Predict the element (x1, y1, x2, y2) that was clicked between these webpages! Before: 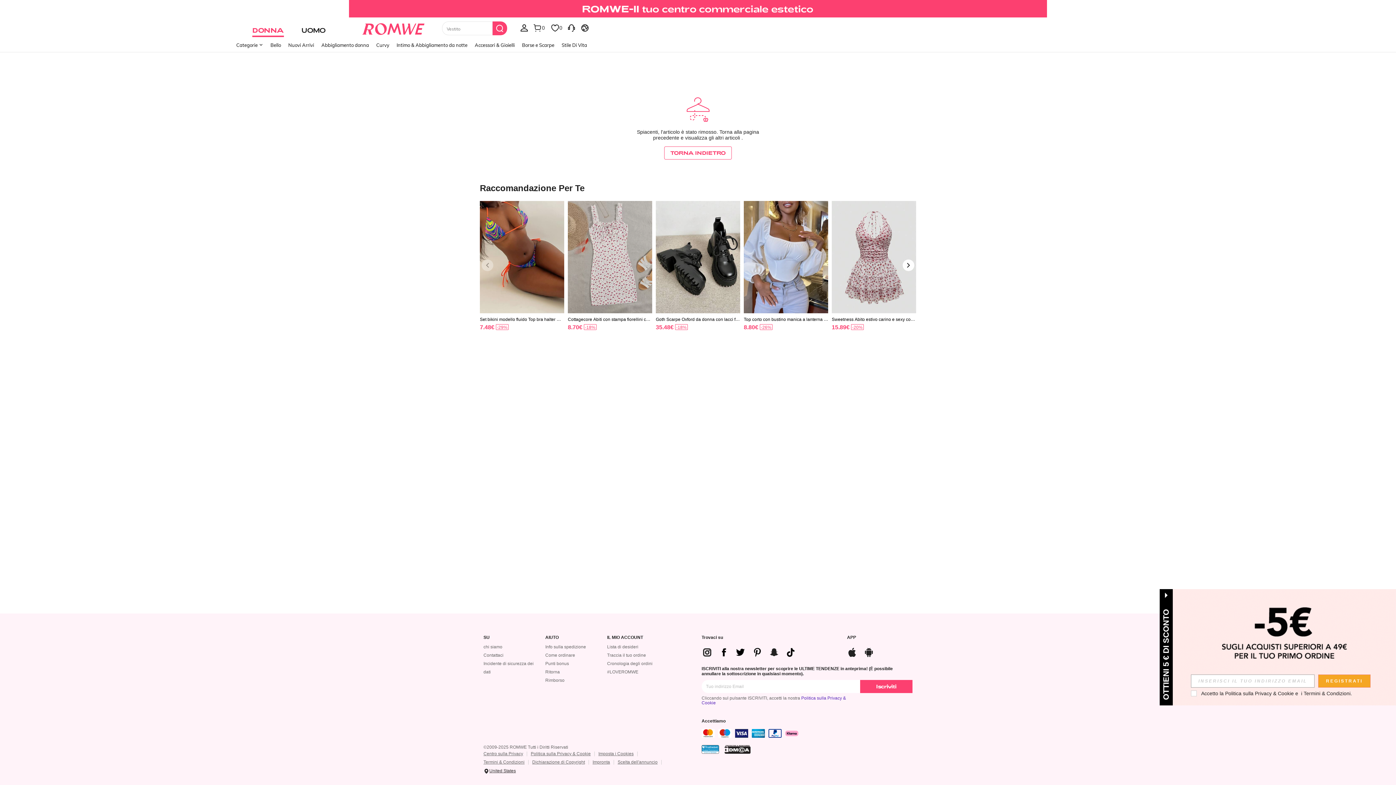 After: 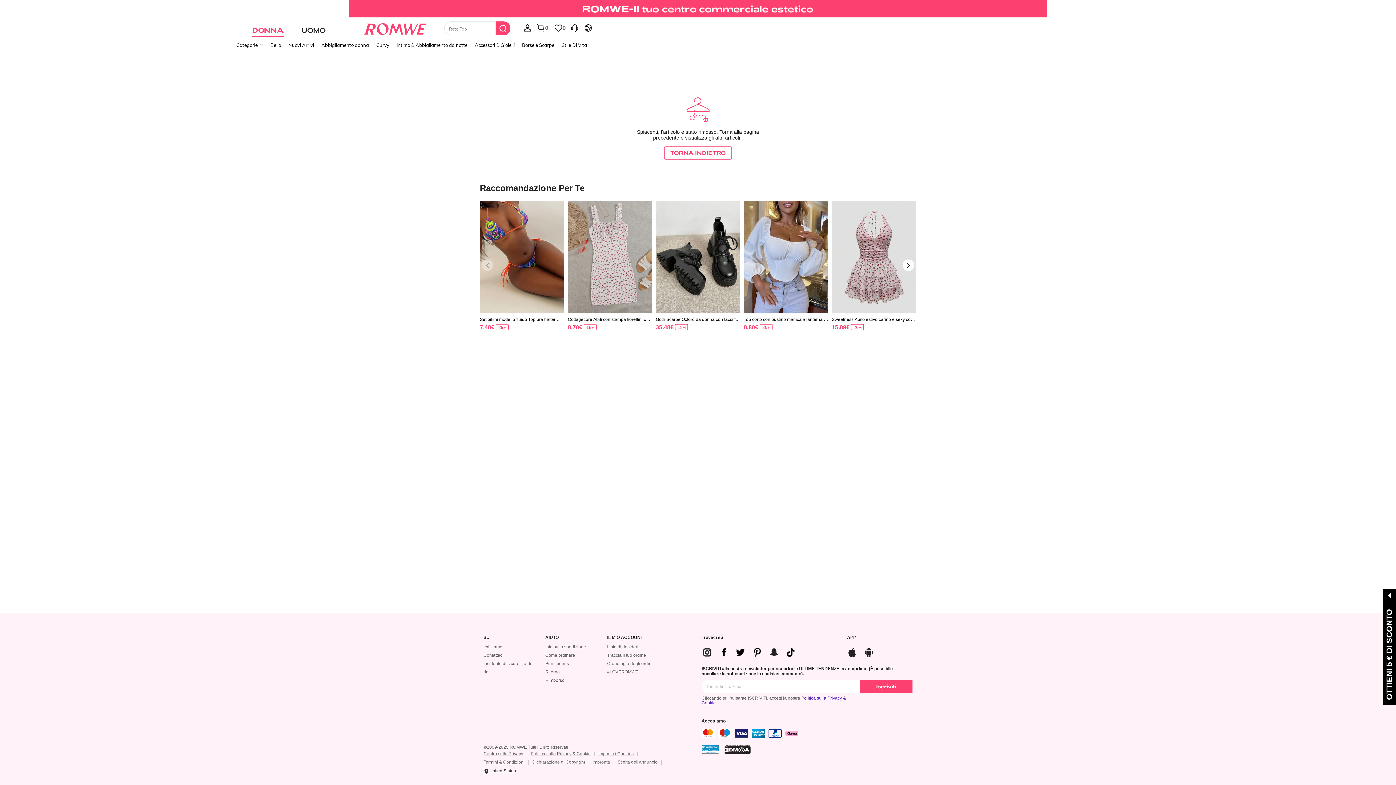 Action: bbox: (718, 645, 729, 657)